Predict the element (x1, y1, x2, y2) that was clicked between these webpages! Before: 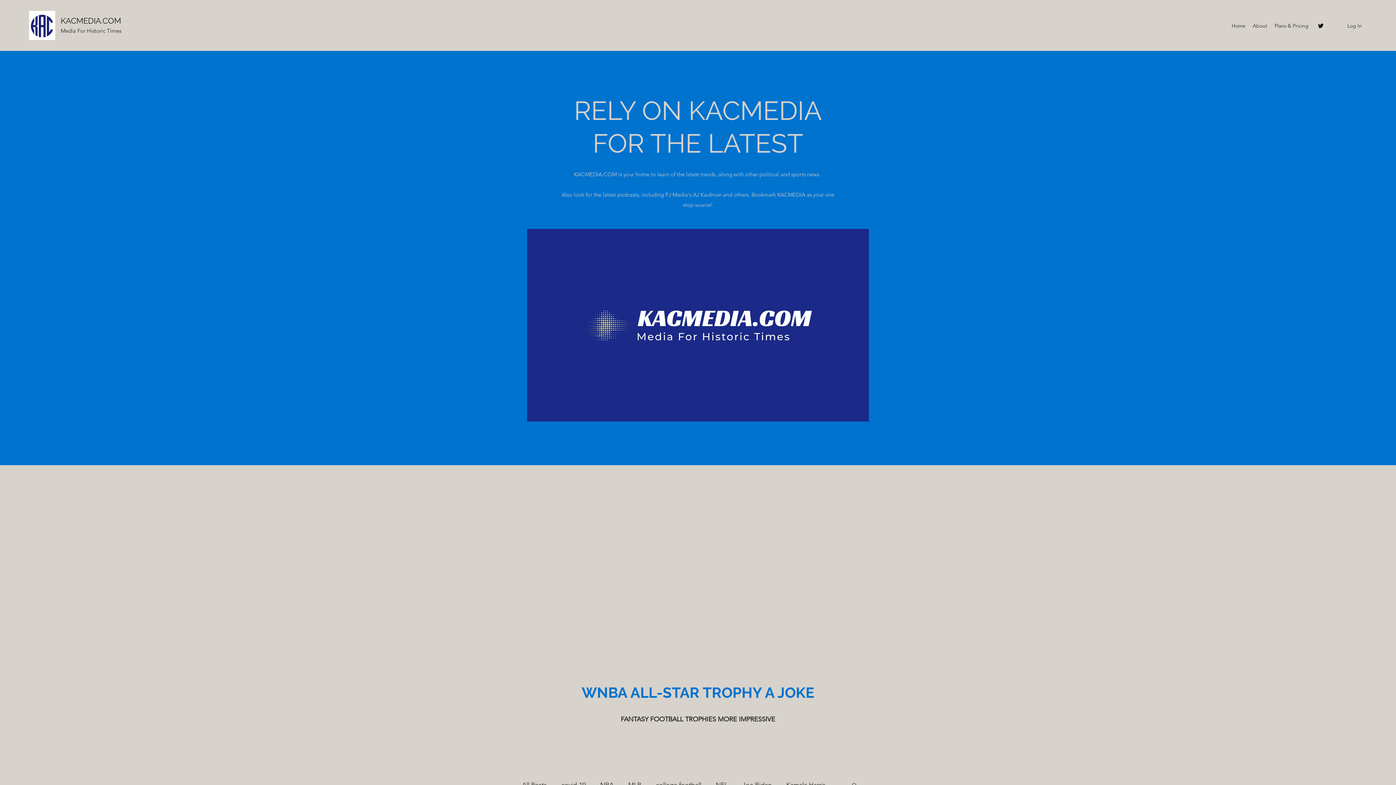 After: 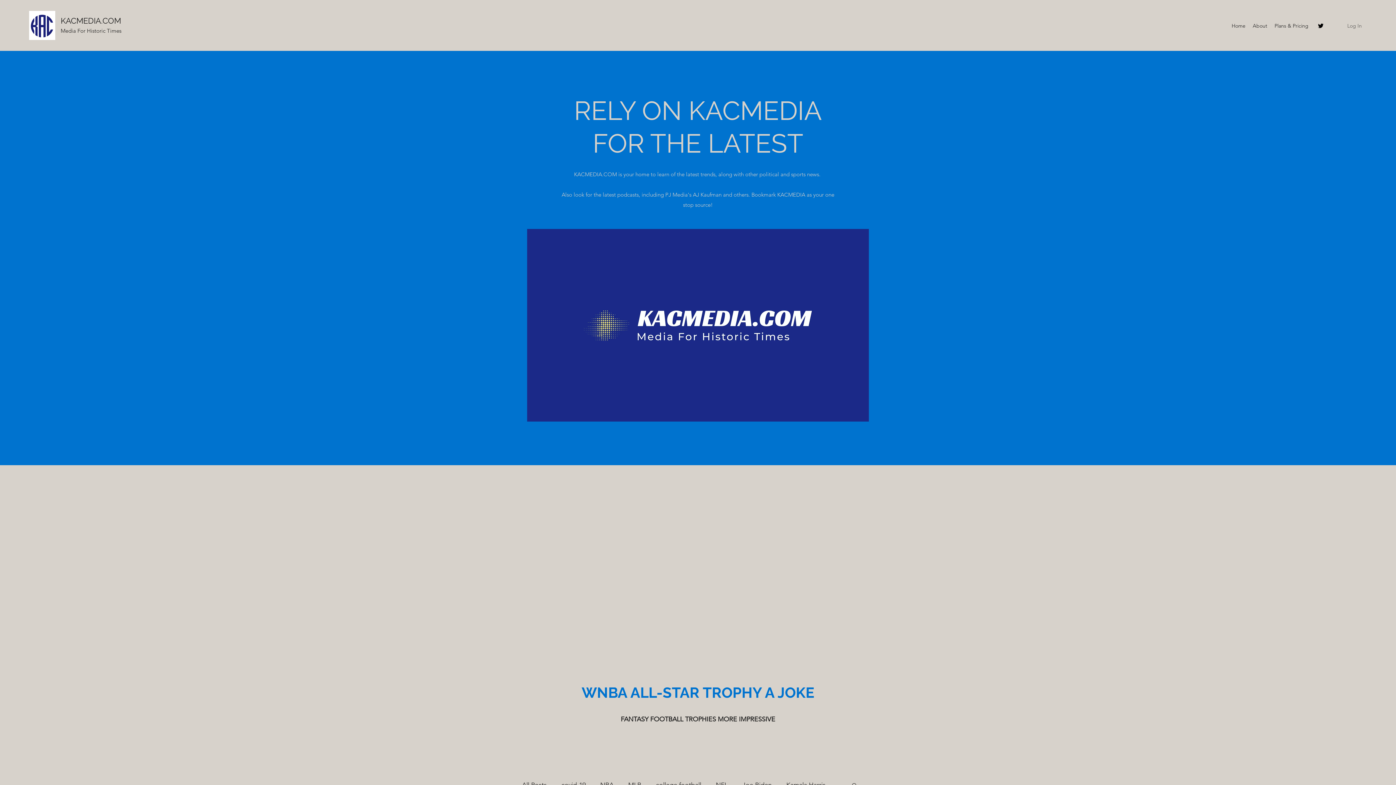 Action: label: Log In bbox: (1329, 19, 1367, 32)